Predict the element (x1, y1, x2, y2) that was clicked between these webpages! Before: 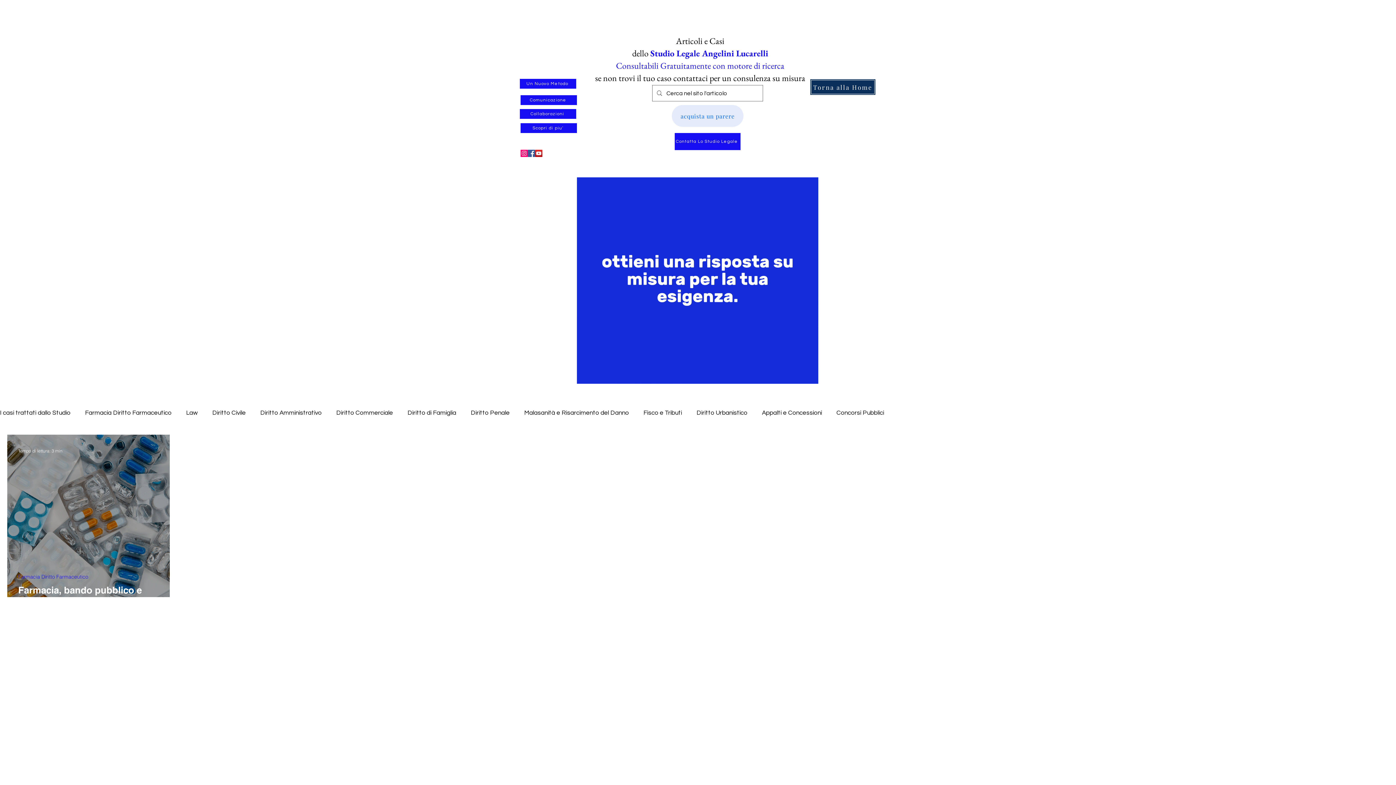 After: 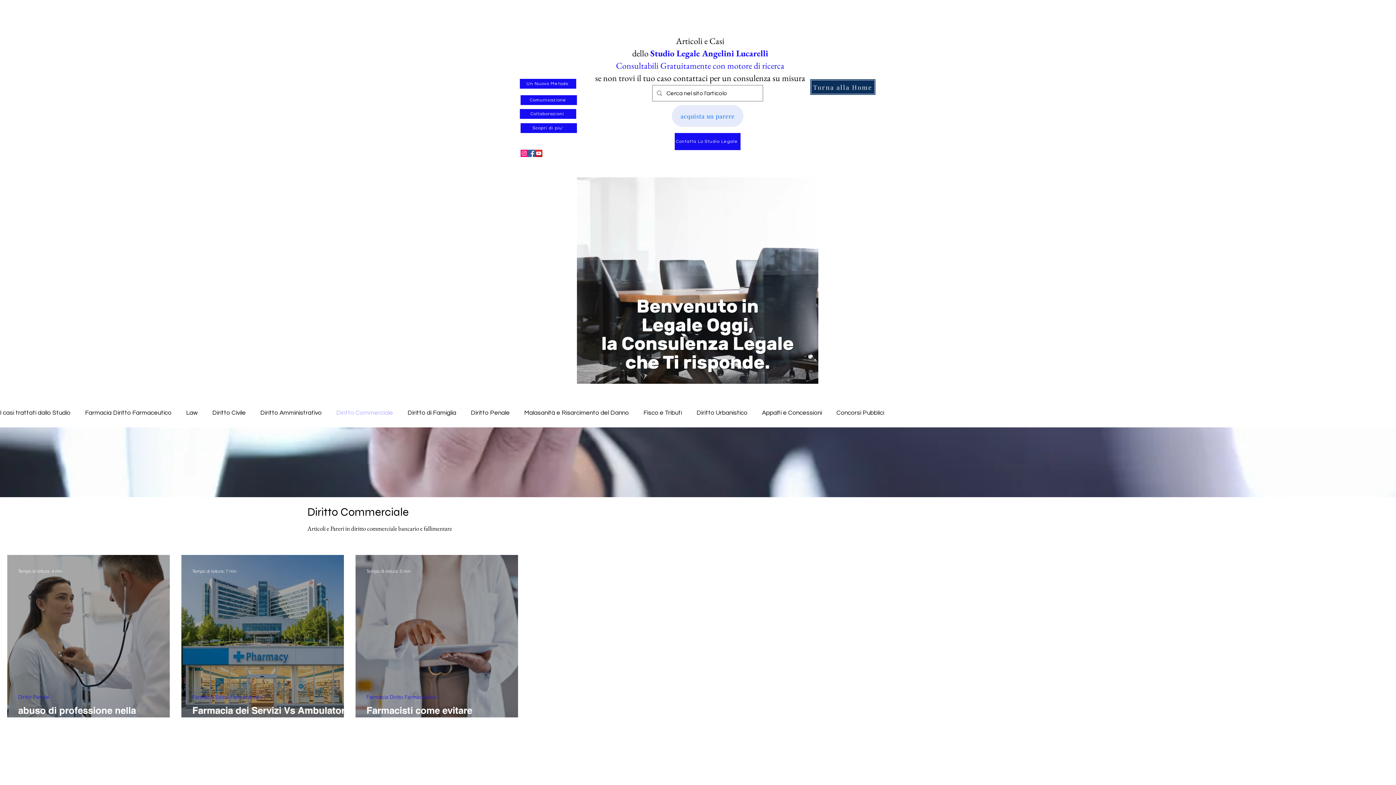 Action: label: Diritto Commerciale bbox: (336, 409, 393, 416)